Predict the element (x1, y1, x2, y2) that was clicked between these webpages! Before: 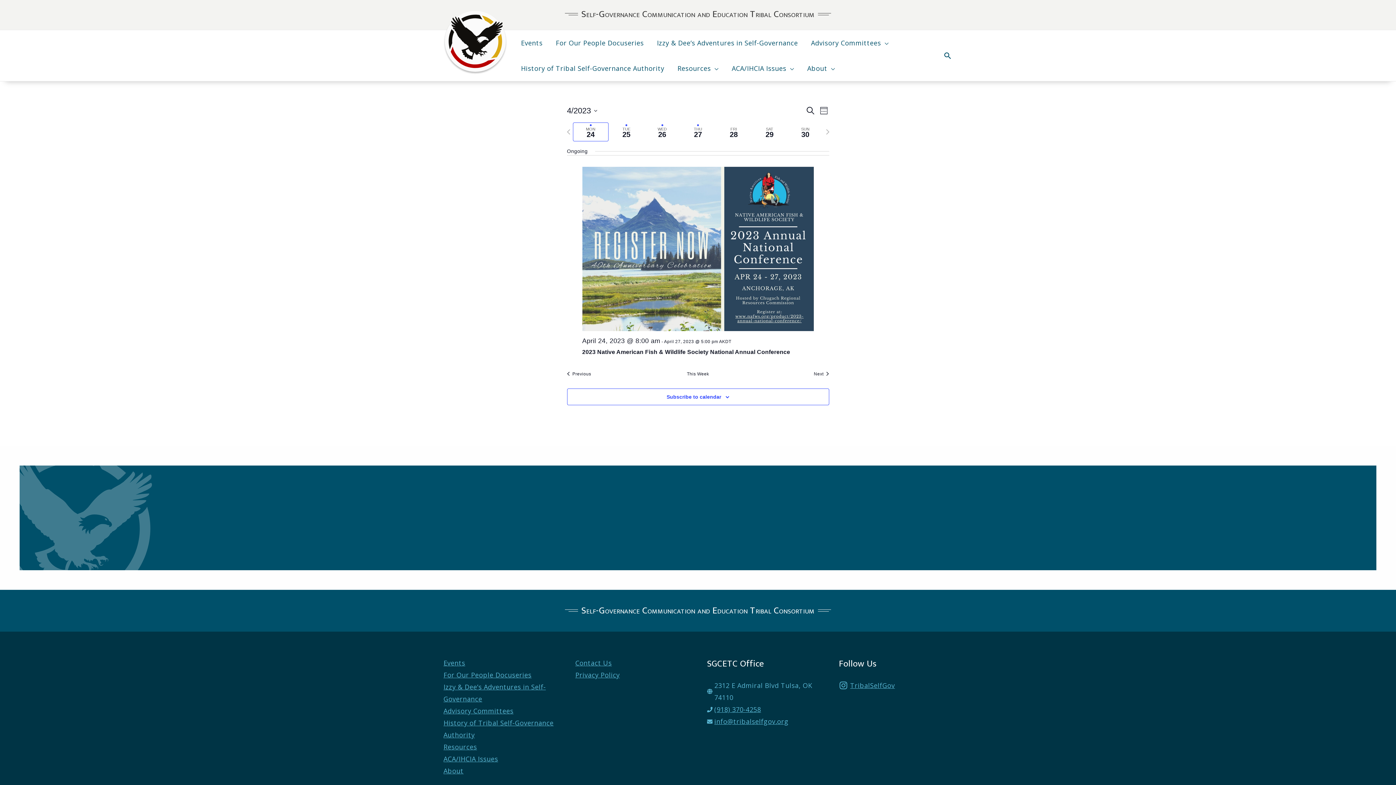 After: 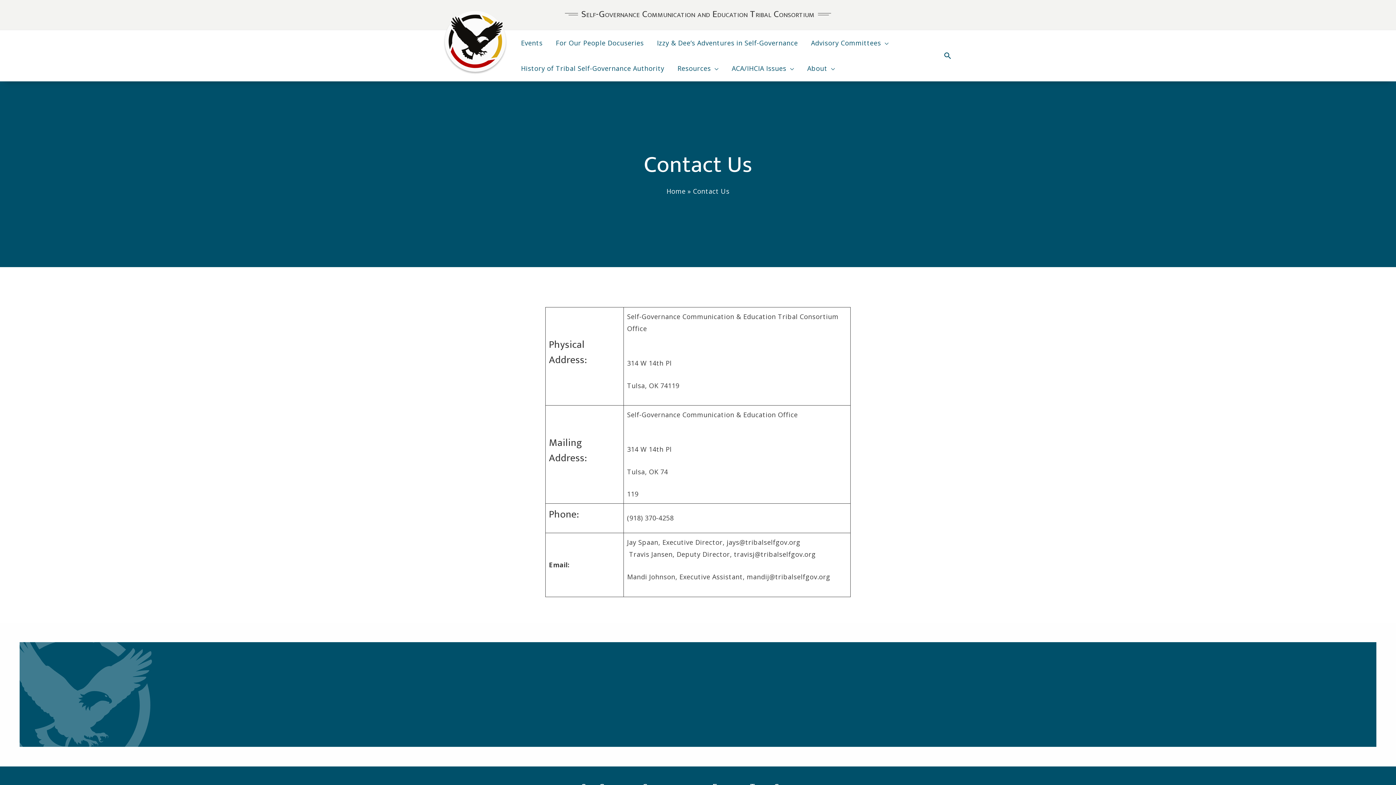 Action: label: Contact Us bbox: (575, 658, 612, 667)